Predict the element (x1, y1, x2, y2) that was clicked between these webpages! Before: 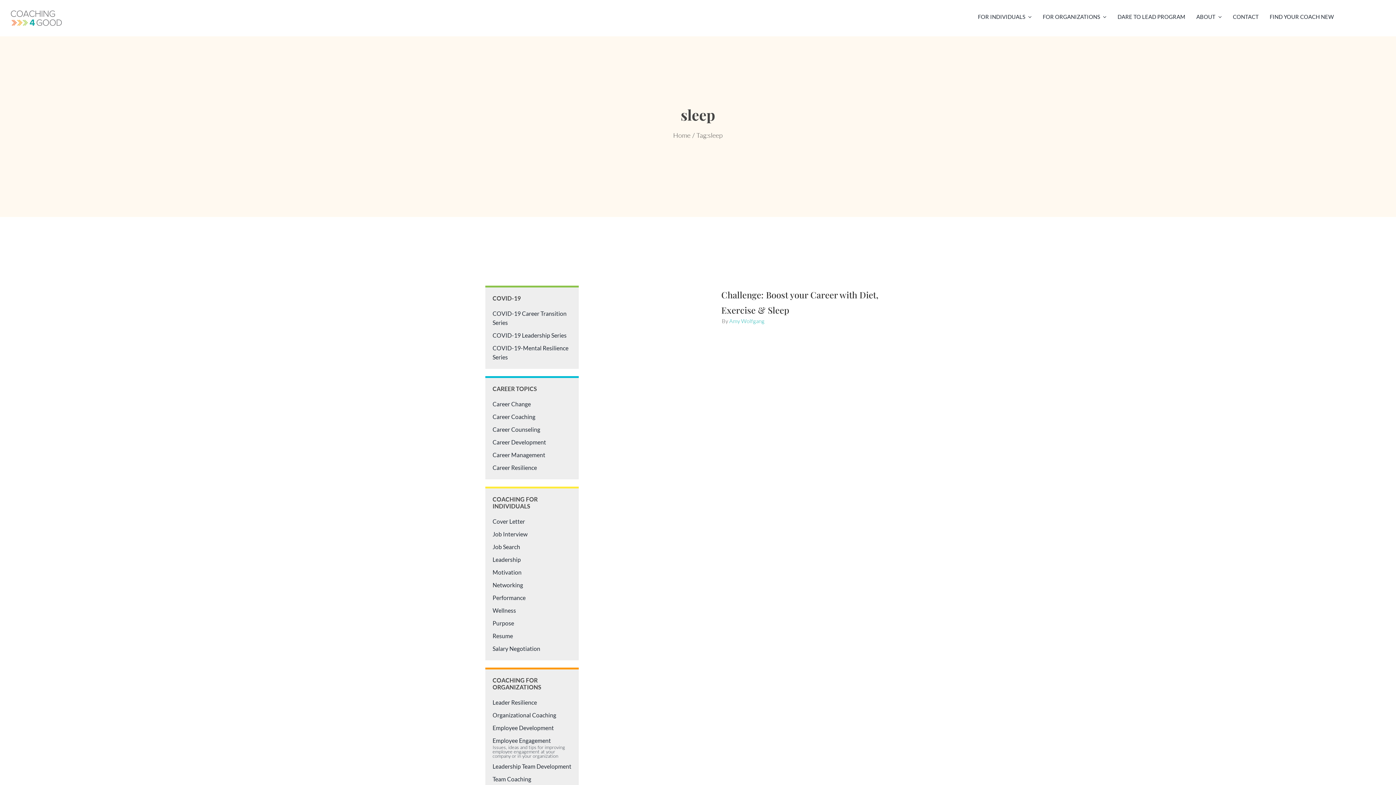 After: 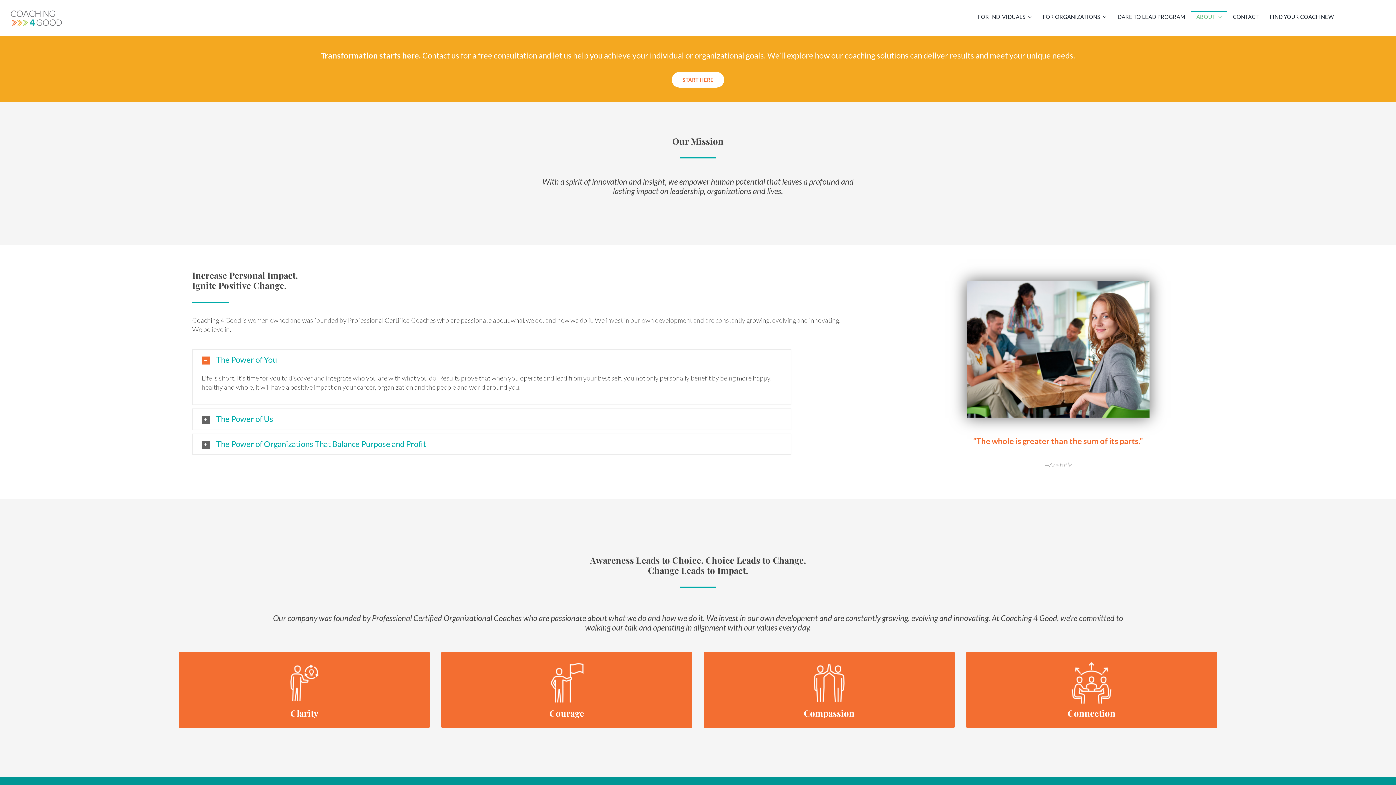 Action: label: ABOUT bbox: (1191, 11, 1227, 21)